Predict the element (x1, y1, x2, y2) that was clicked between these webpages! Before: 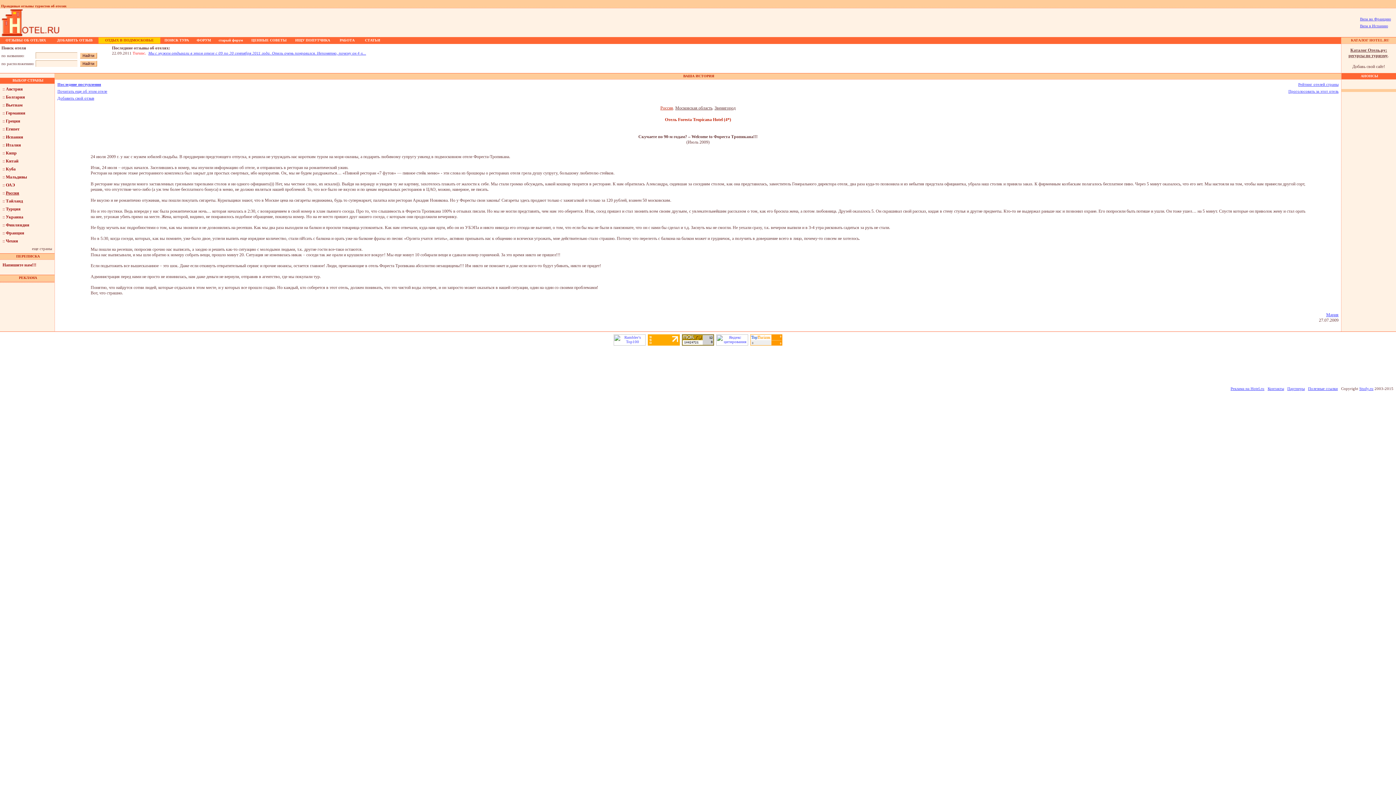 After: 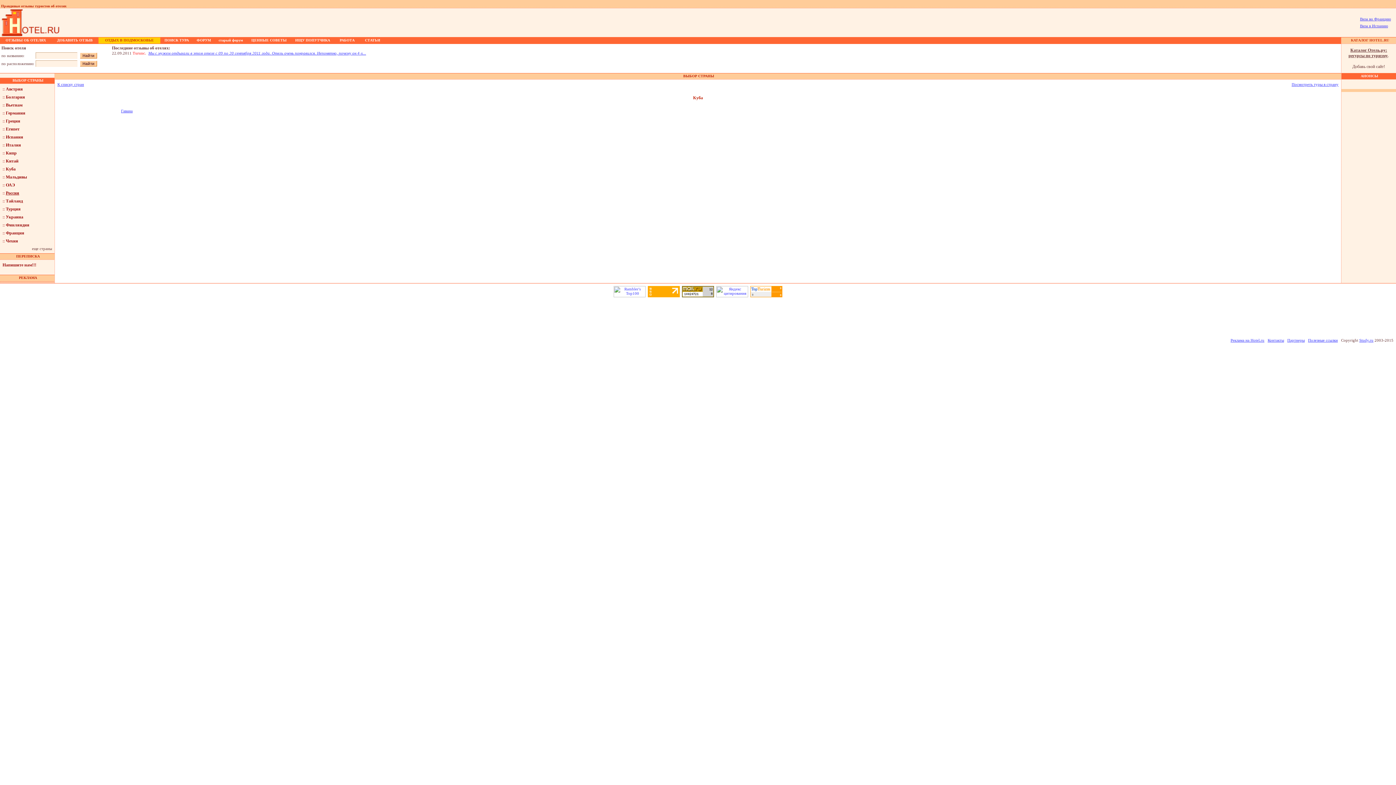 Action: label: :: Куба bbox: (2, 166, 15, 171)